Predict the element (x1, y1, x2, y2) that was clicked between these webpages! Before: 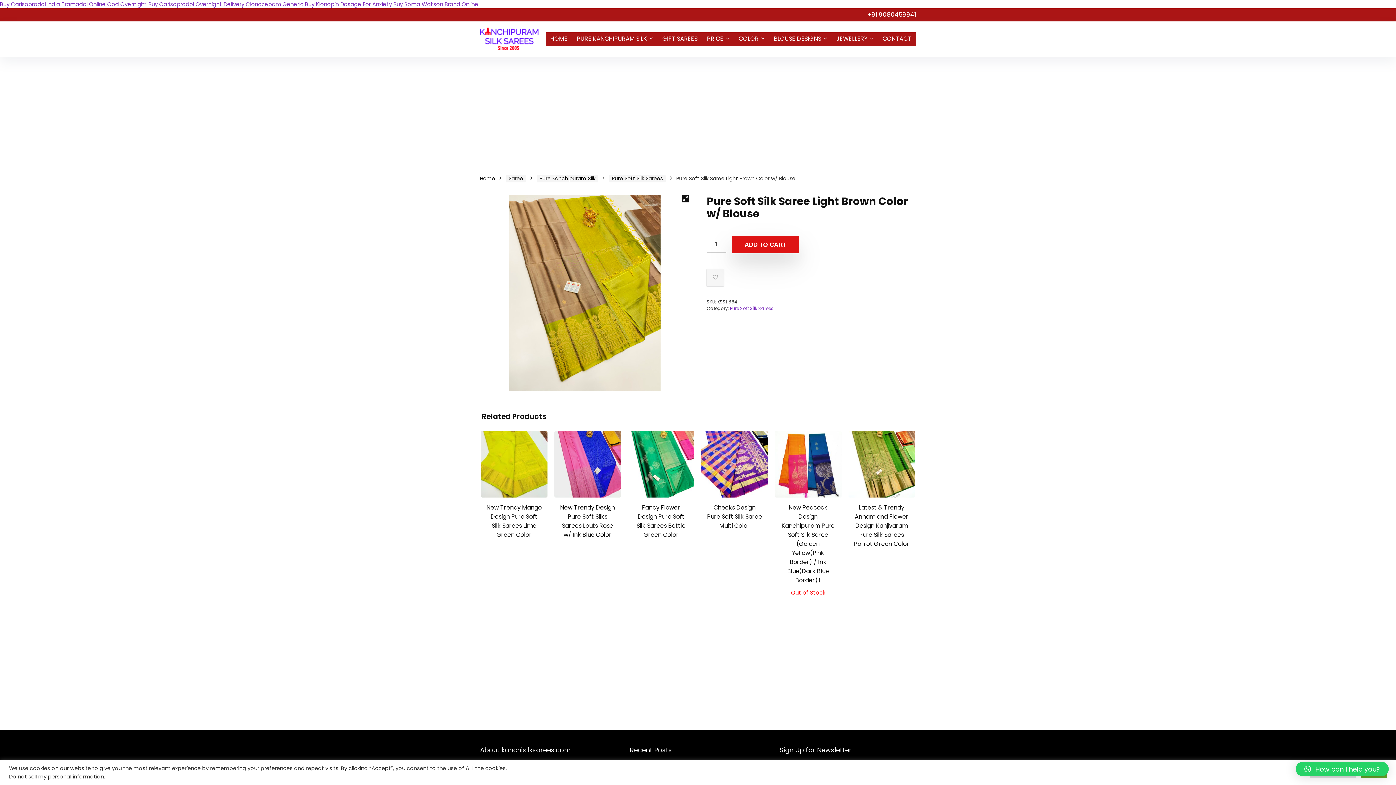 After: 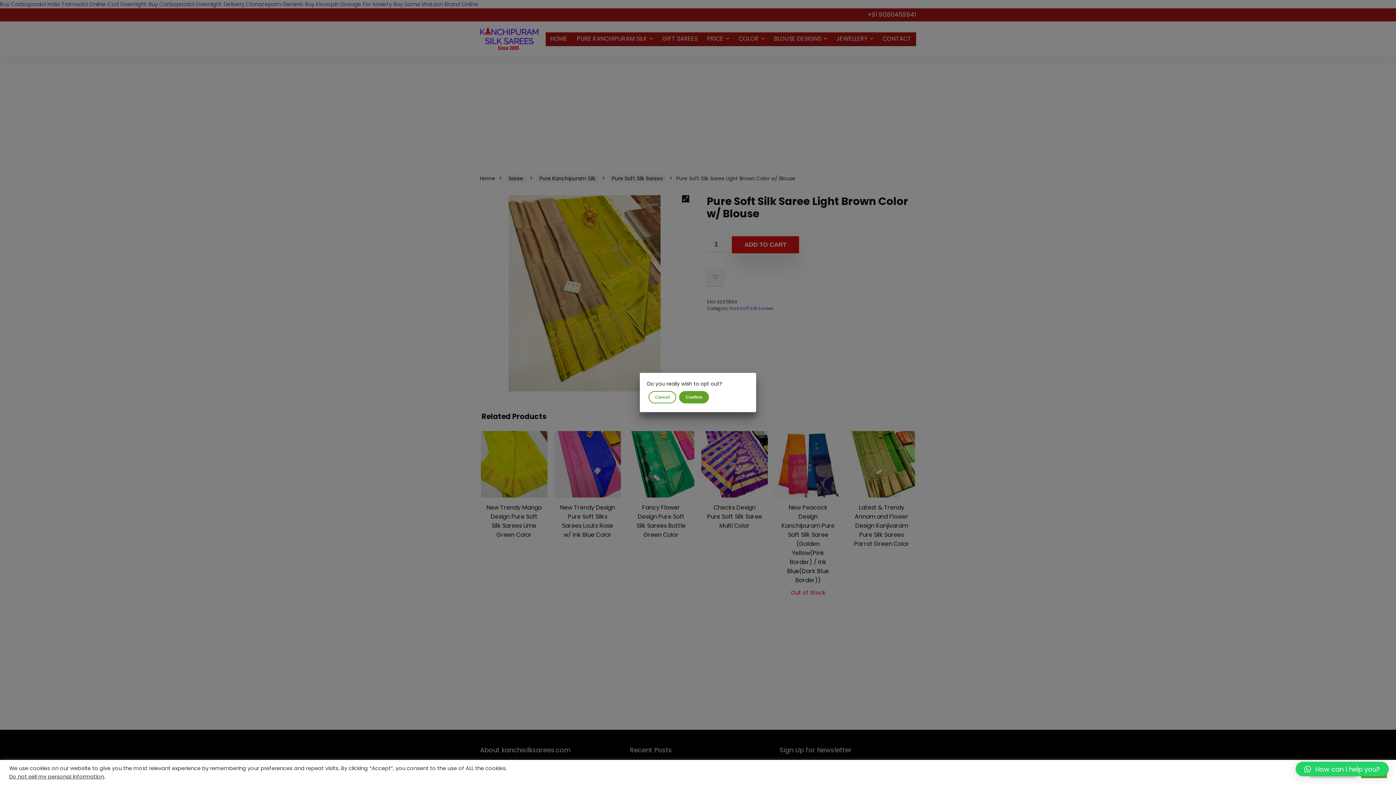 Action: label: Do not sell my personal information bbox: (9, 773, 104, 780)